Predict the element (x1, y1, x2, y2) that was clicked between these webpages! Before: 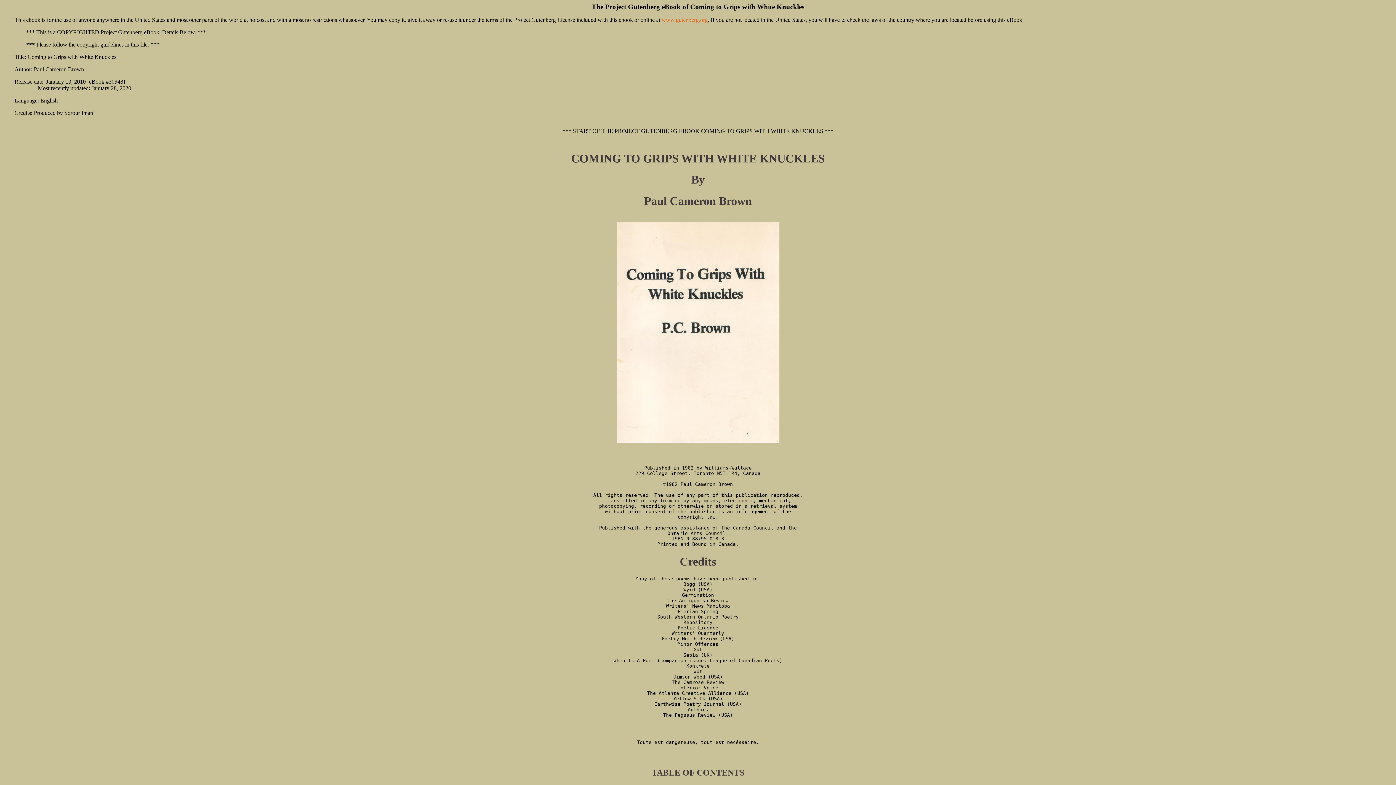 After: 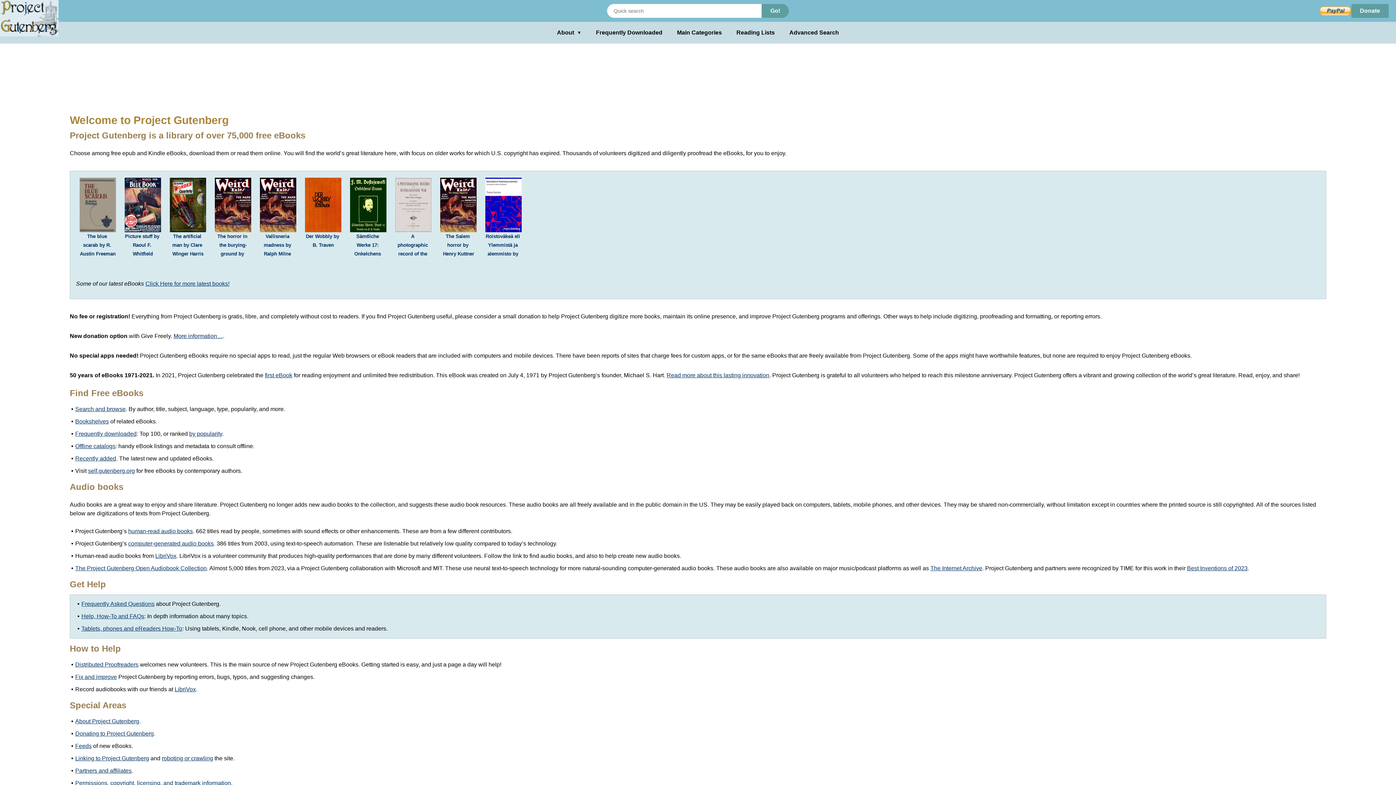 Action: bbox: (661, 16, 708, 22) label: www.gutenberg.org